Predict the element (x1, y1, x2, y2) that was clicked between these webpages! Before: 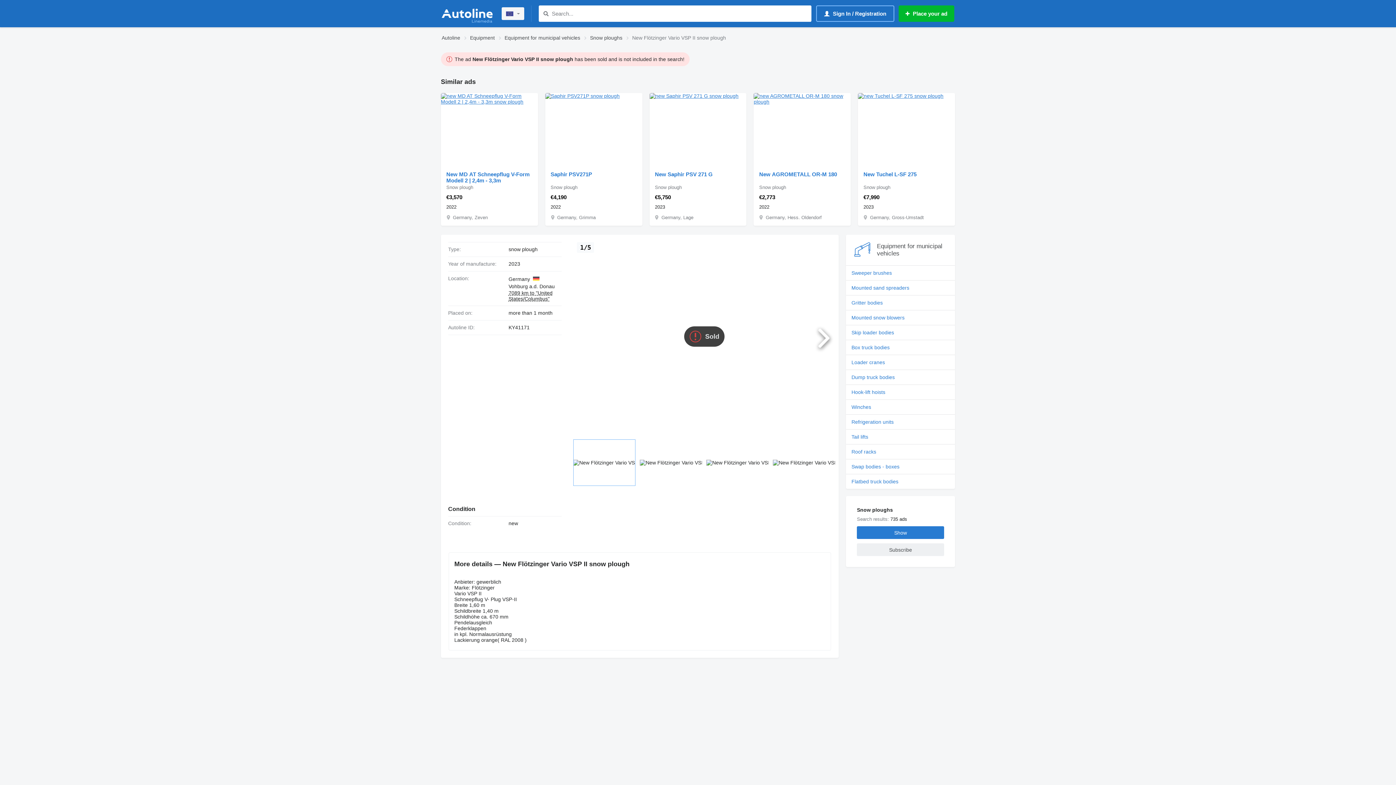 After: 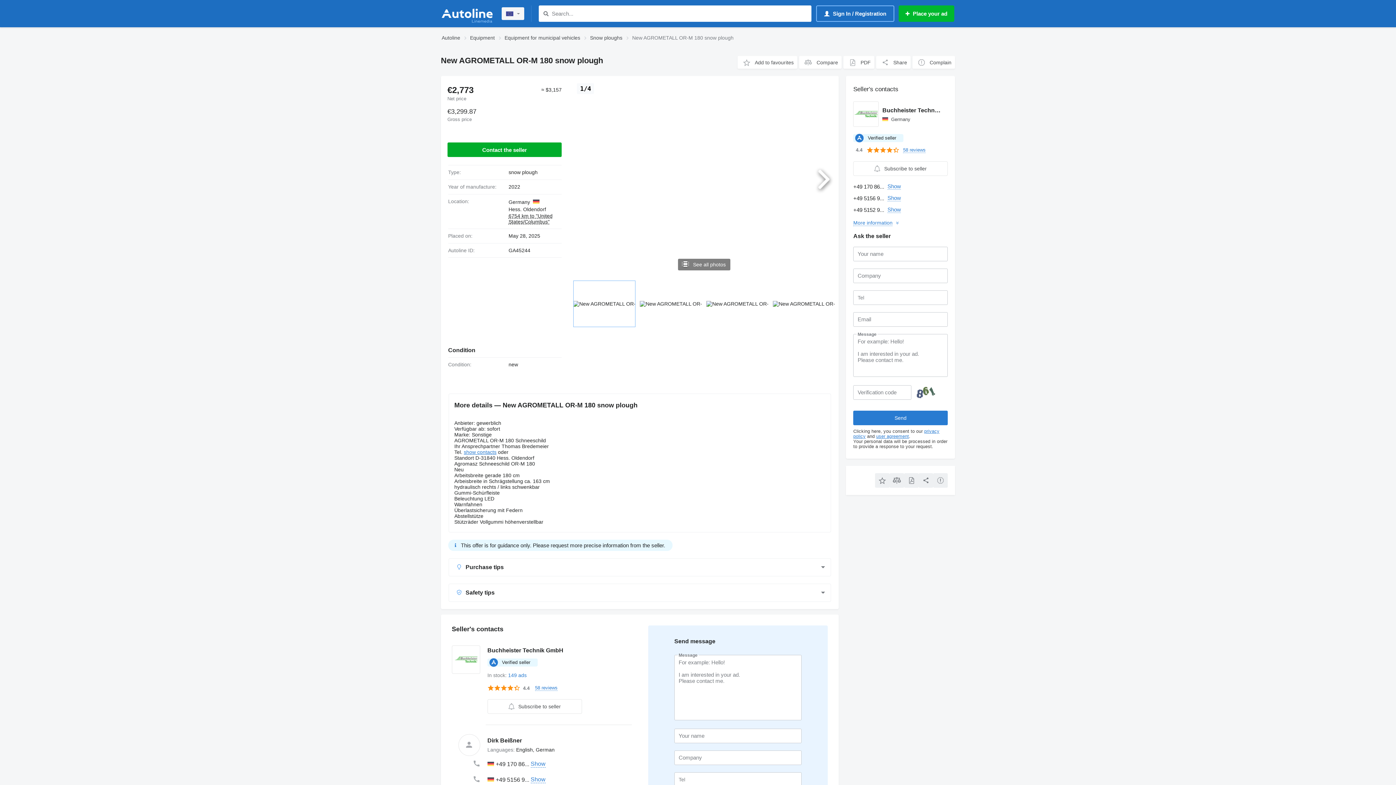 Action: label: New AGROMETALL OR-M 180 bbox: (759, 171, 845, 177)